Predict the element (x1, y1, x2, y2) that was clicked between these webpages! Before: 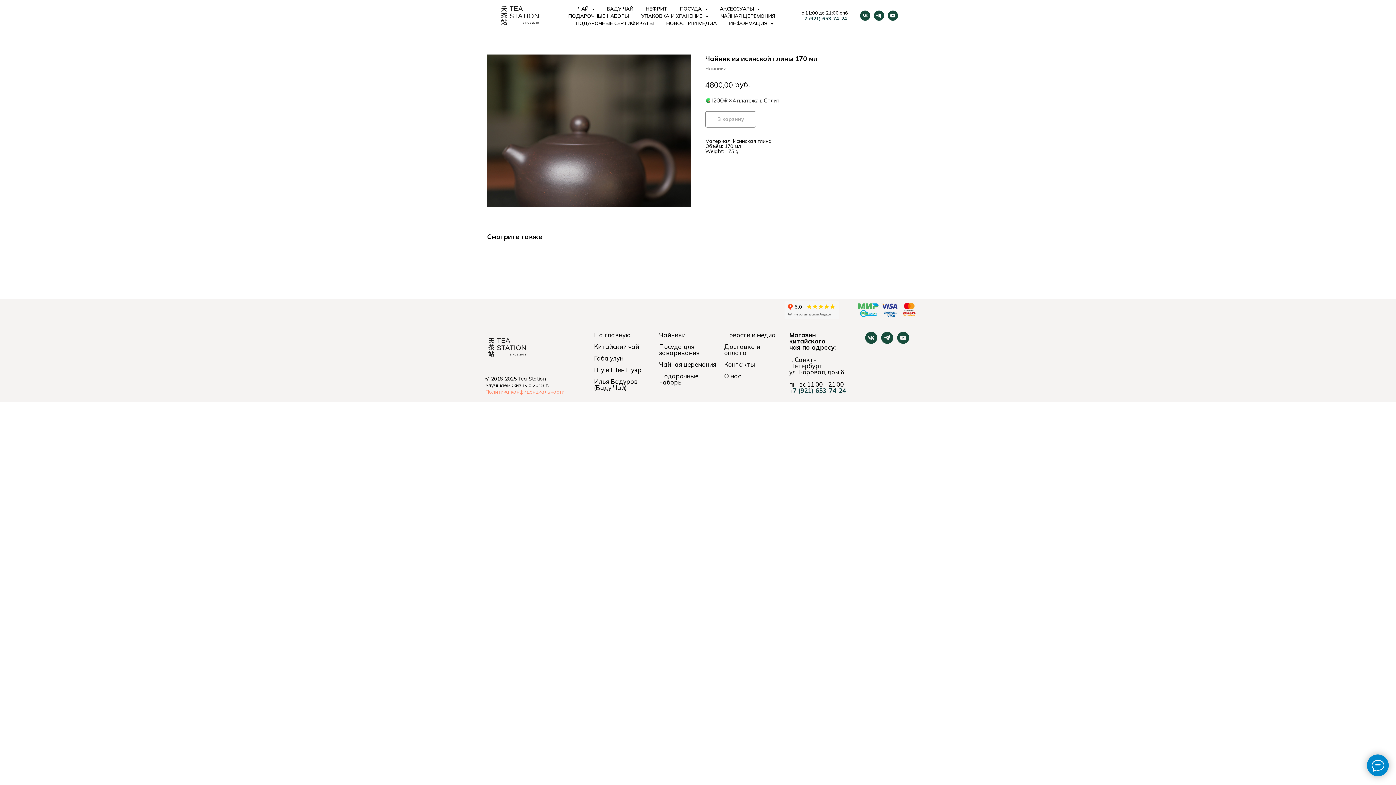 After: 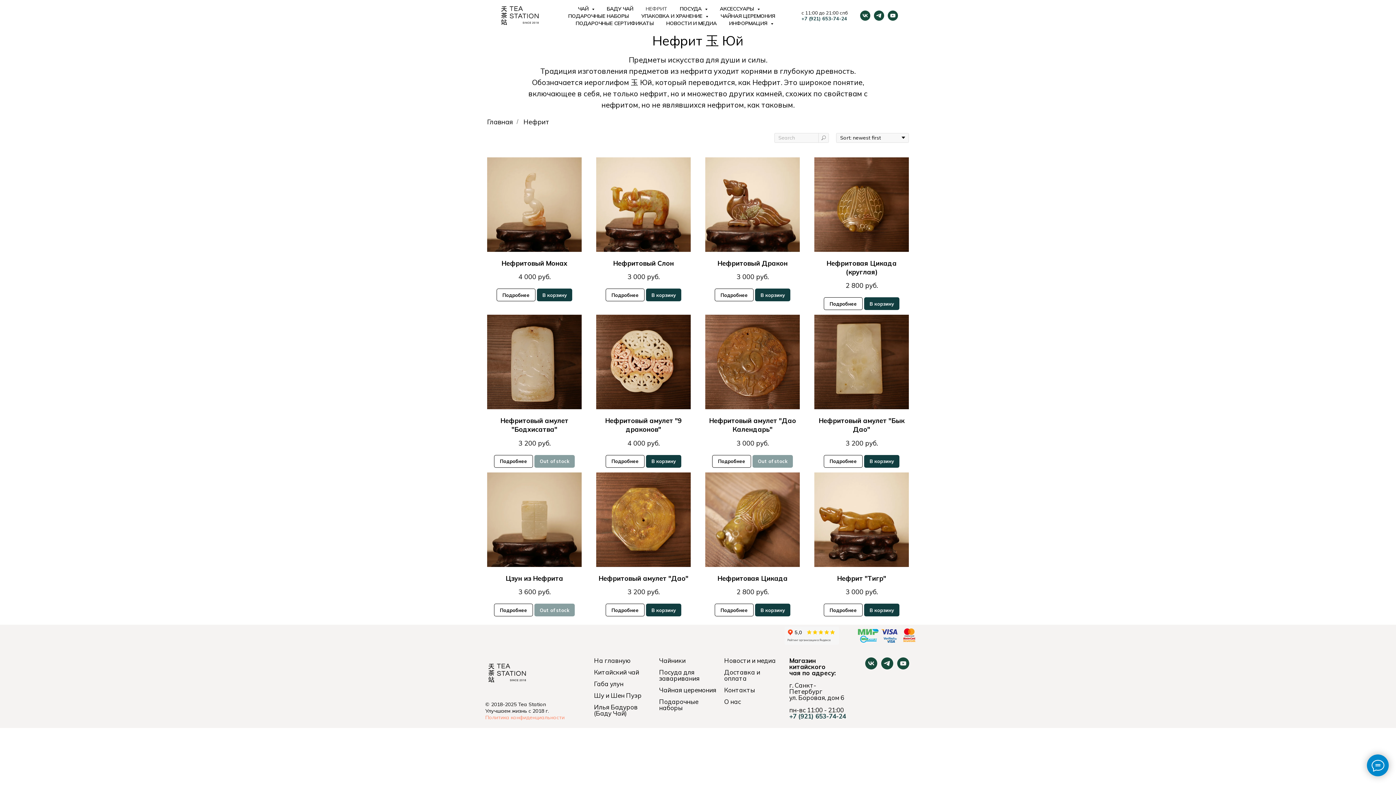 Action: bbox: (645, 5, 667, 12) label: НЕФРИТ